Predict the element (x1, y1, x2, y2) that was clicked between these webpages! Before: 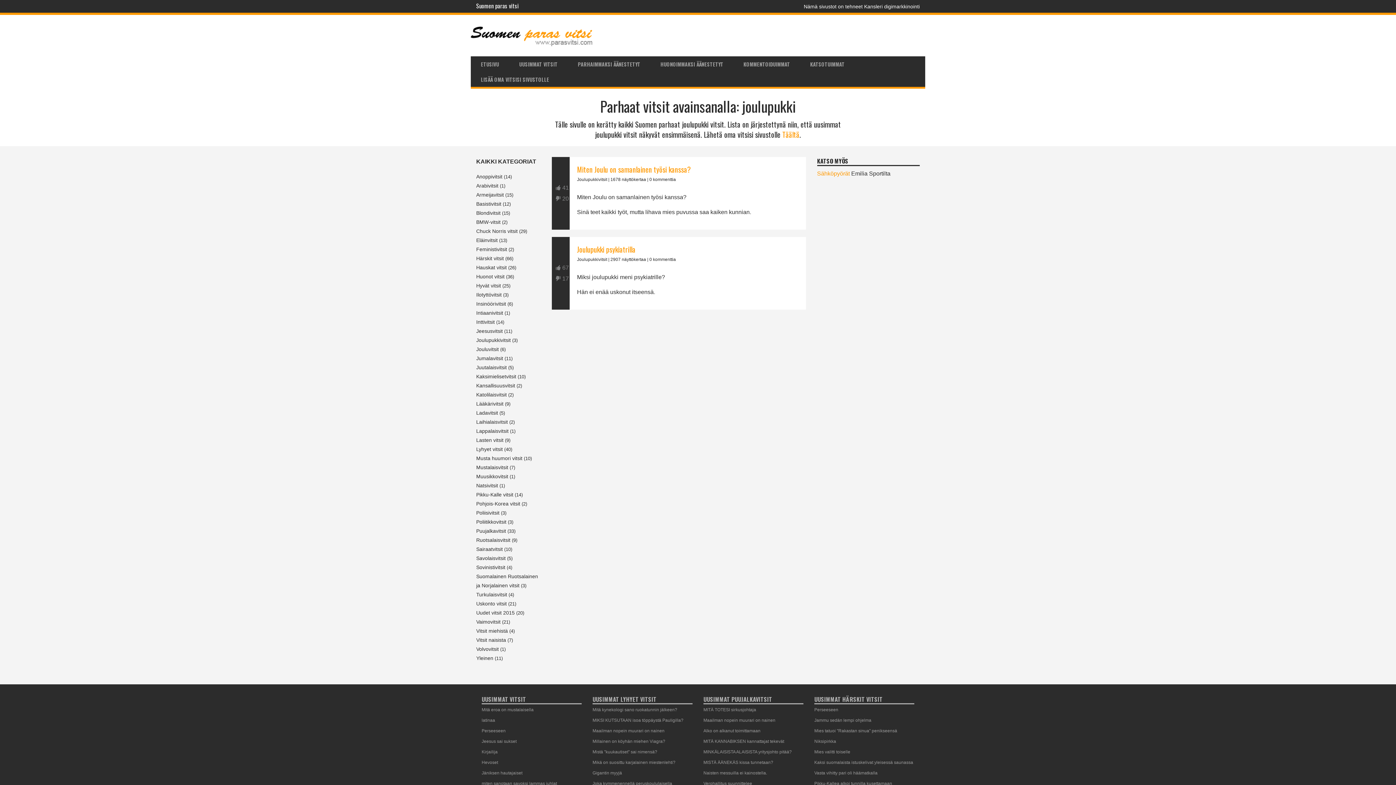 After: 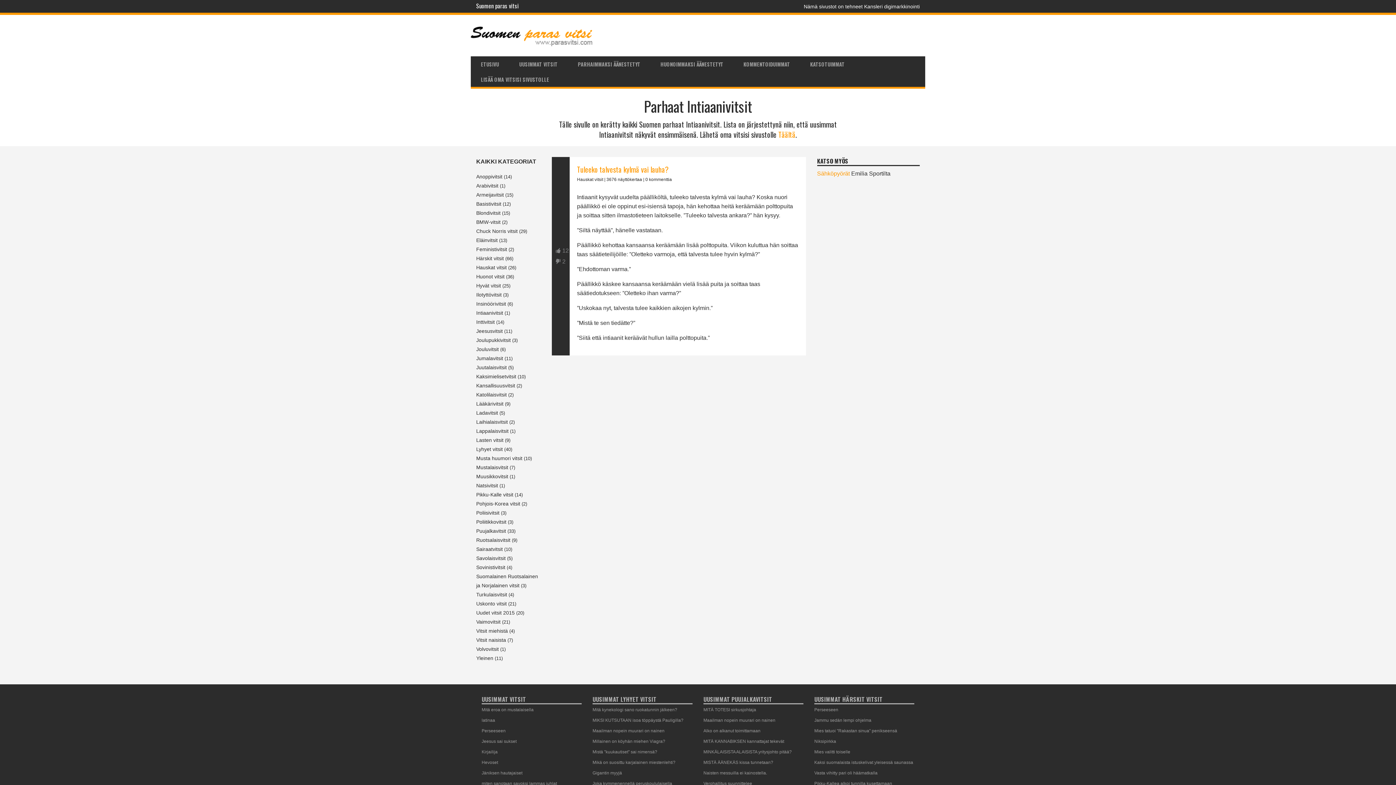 Action: label: Intiaanivitsit bbox: (476, 310, 503, 315)